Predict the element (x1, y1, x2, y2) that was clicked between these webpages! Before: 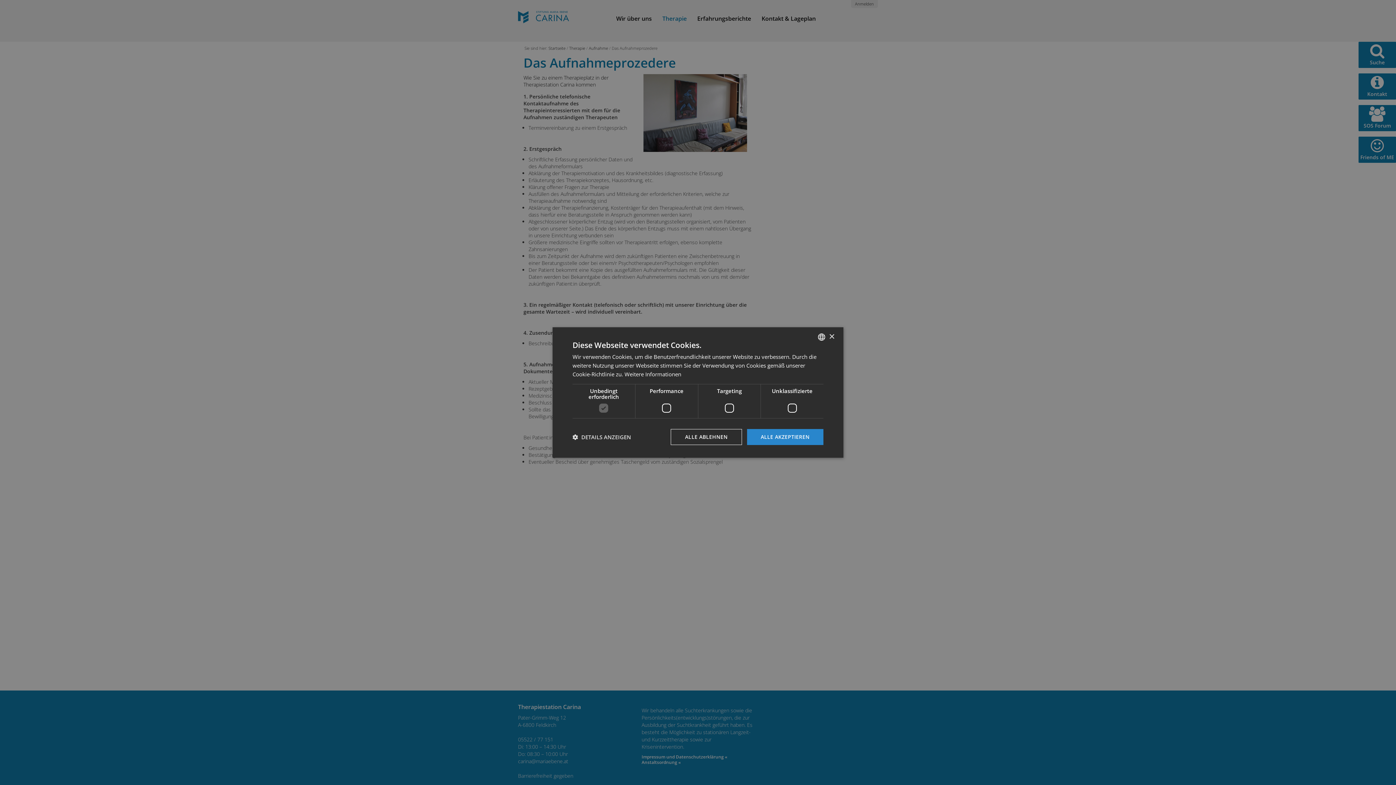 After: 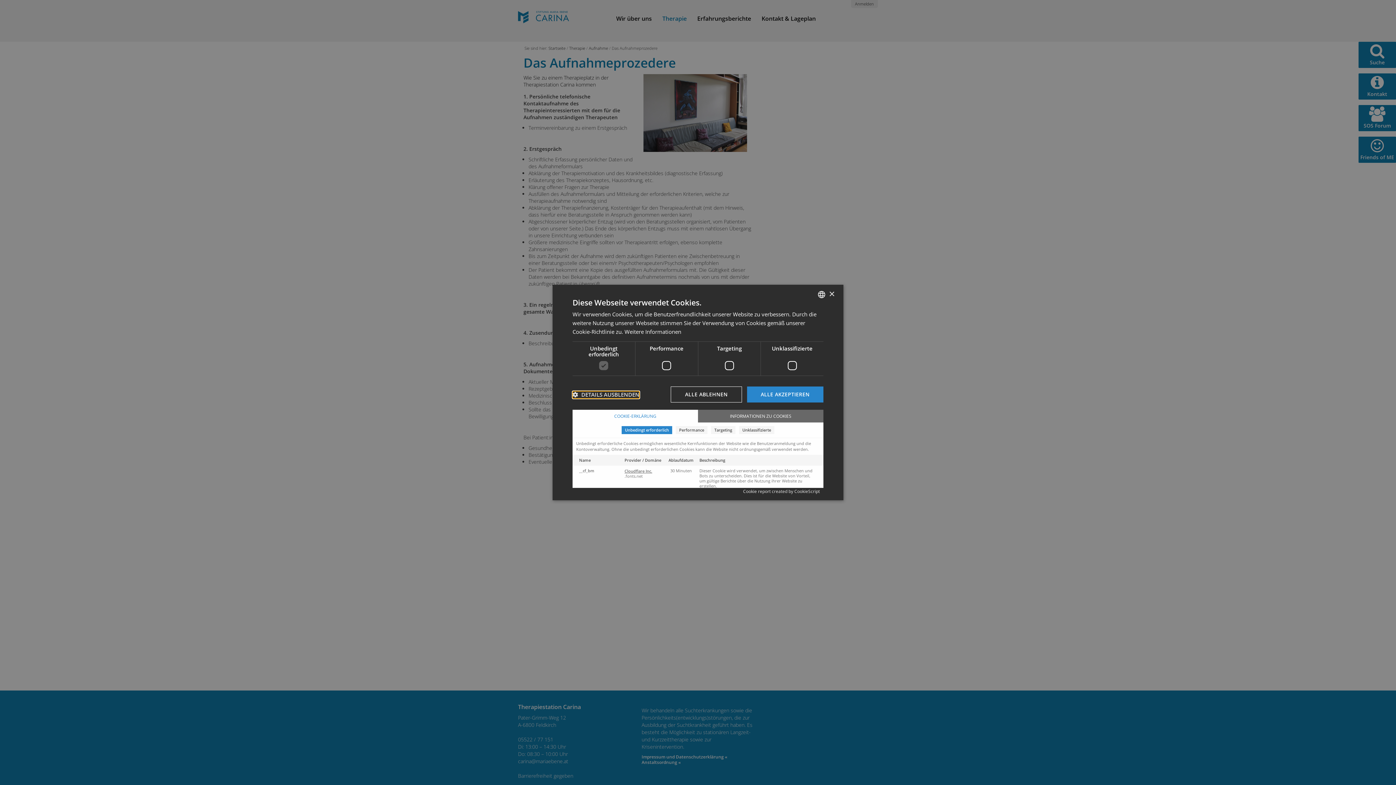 Action: bbox: (572, 434, 631, 440) label:  DETAILS ANZEIGEN